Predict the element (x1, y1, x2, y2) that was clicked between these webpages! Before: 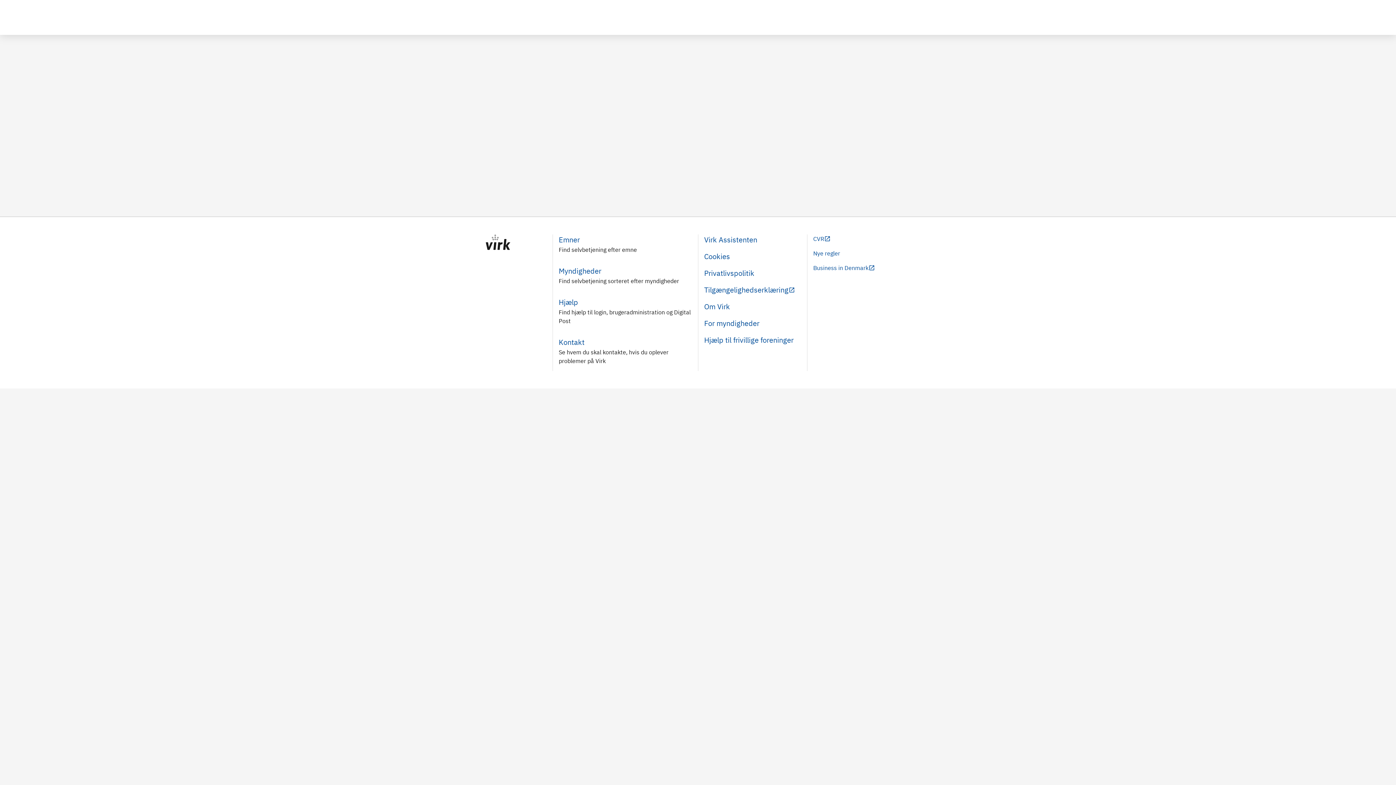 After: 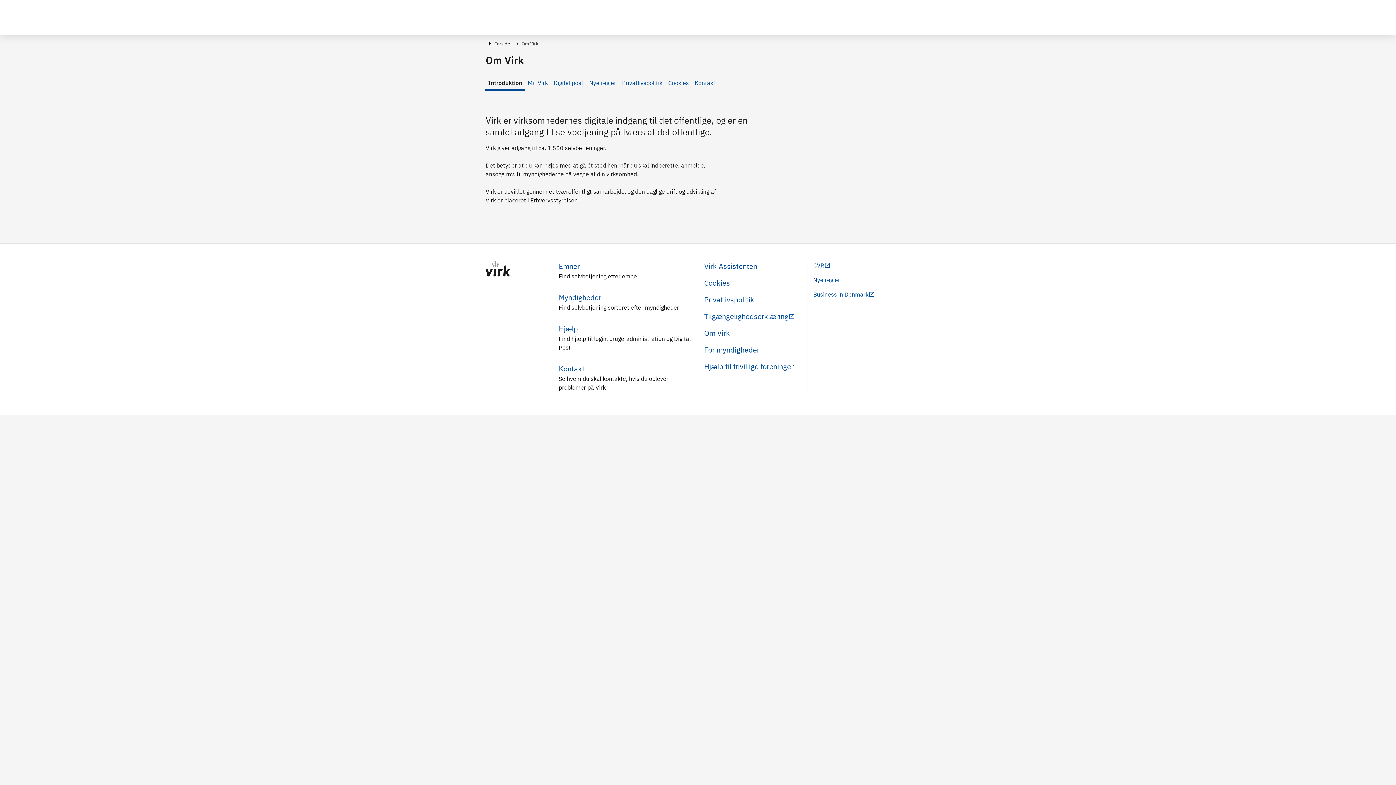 Action: bbox: (704, 301, 801, 312) label: Om Virk